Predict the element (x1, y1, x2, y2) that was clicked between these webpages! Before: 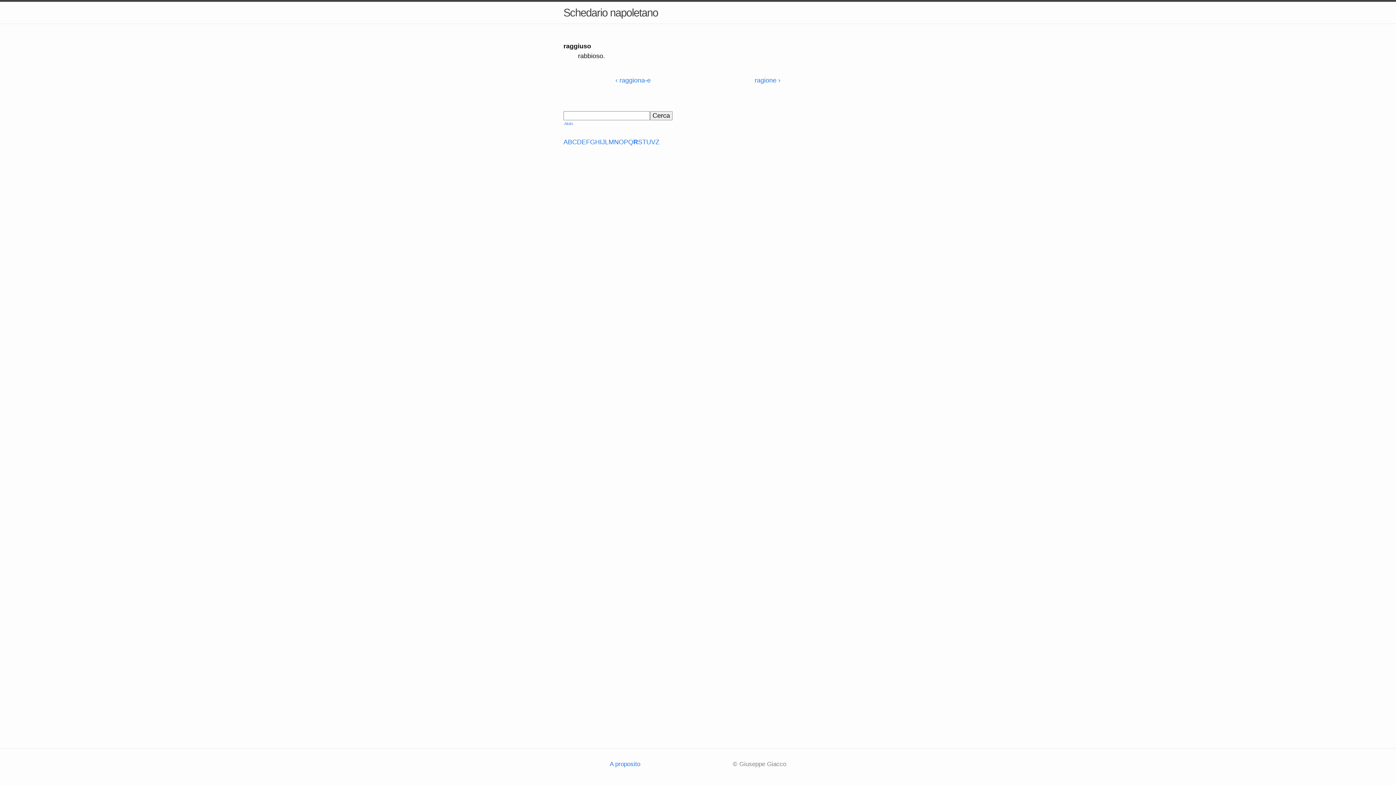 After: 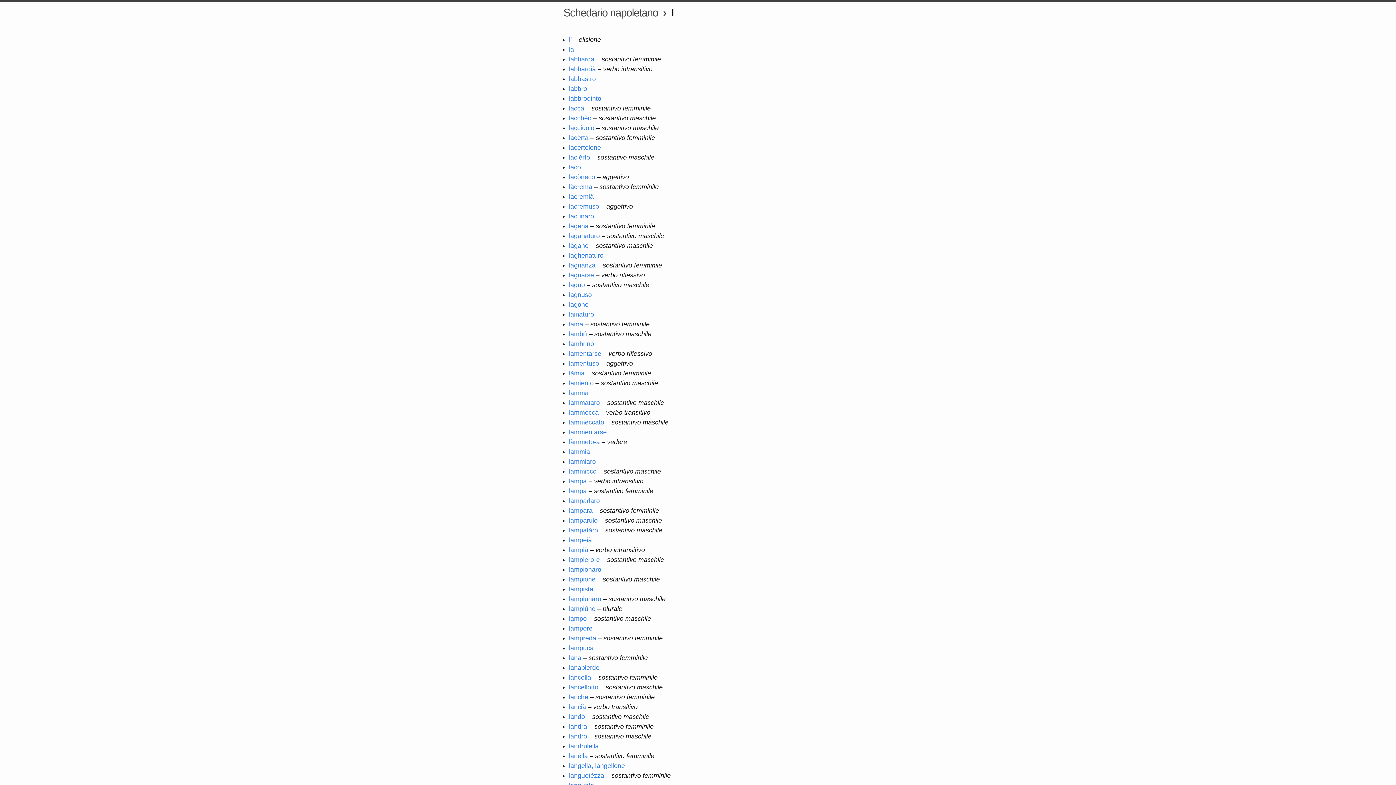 Action: label: L bbox: (605, 137, 608, 147)